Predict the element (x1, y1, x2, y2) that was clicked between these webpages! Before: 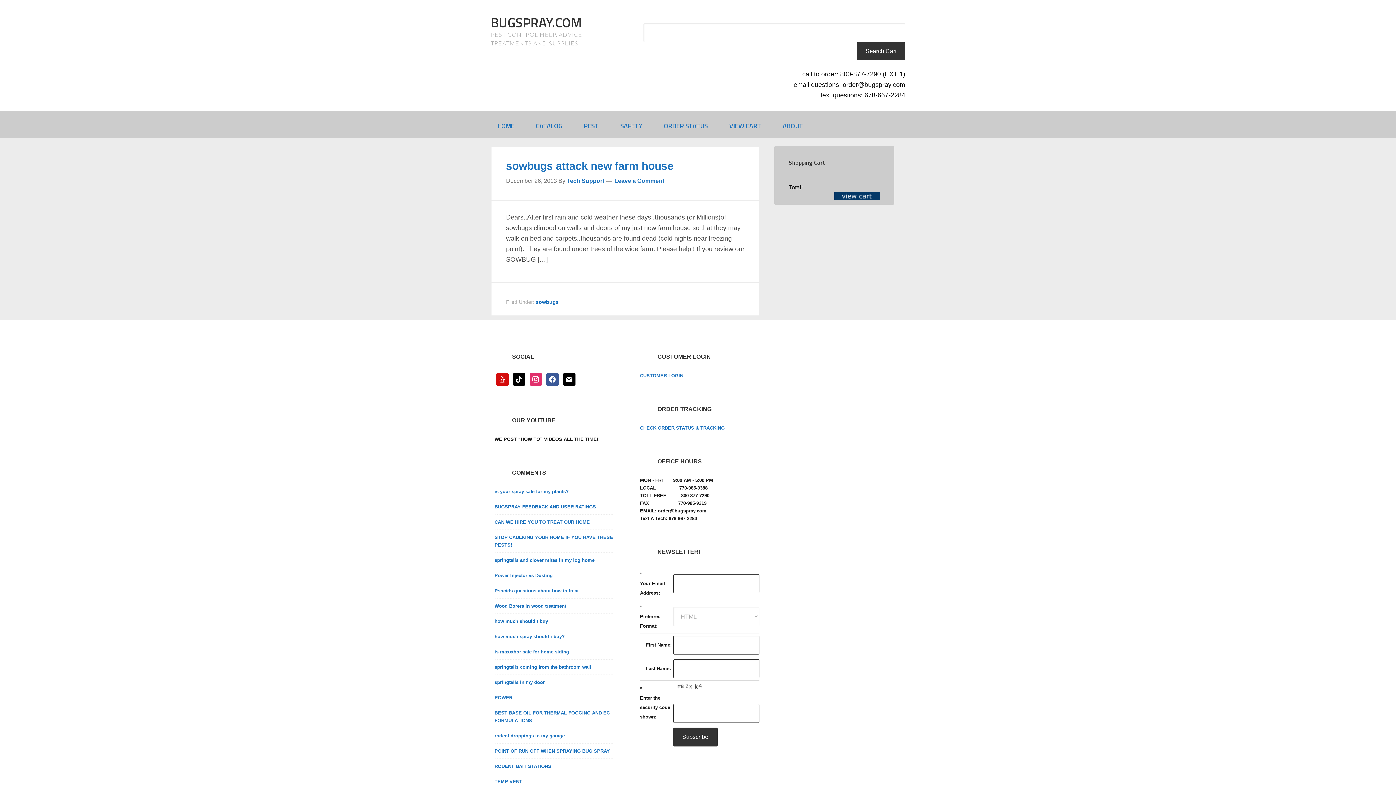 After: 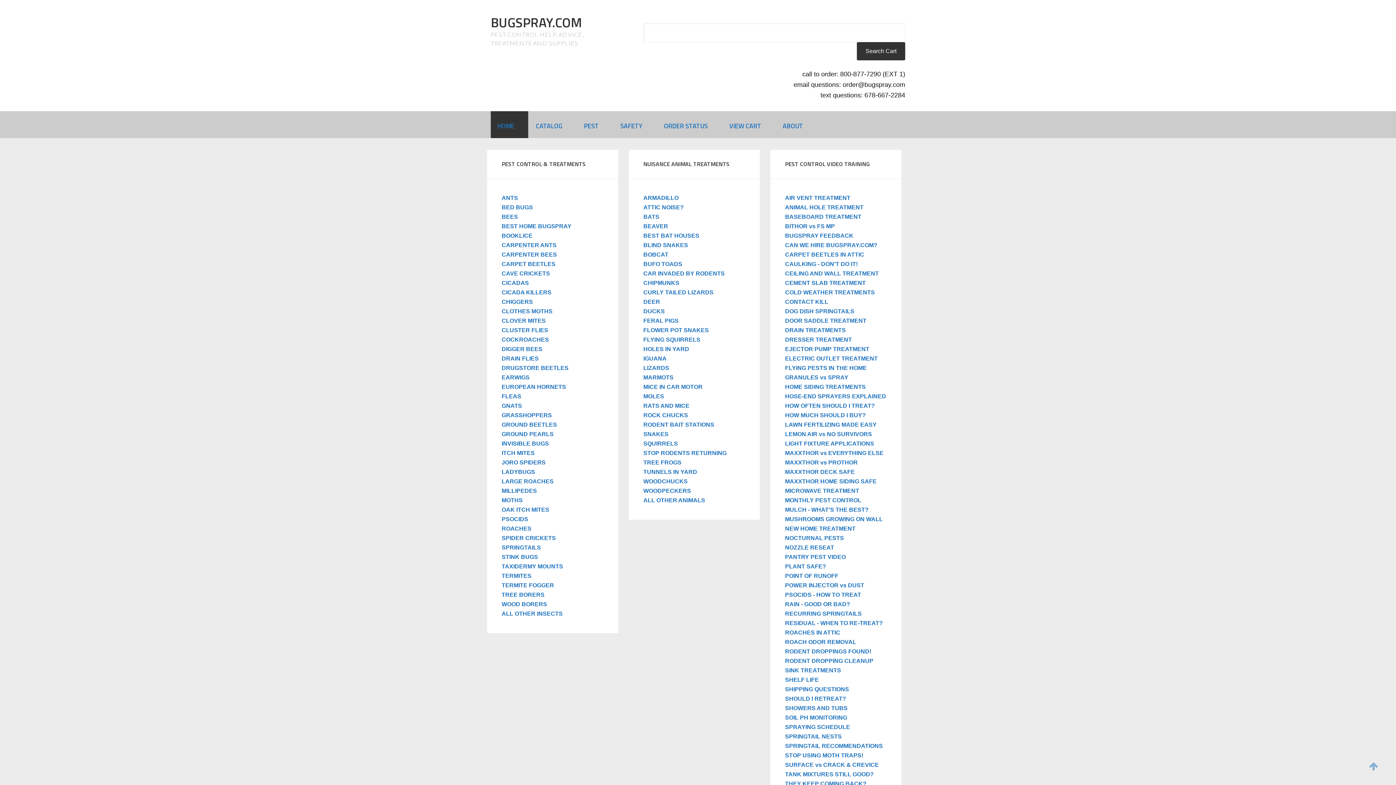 Action: label: Tech Support bbox: (566, 177, 604, 184)